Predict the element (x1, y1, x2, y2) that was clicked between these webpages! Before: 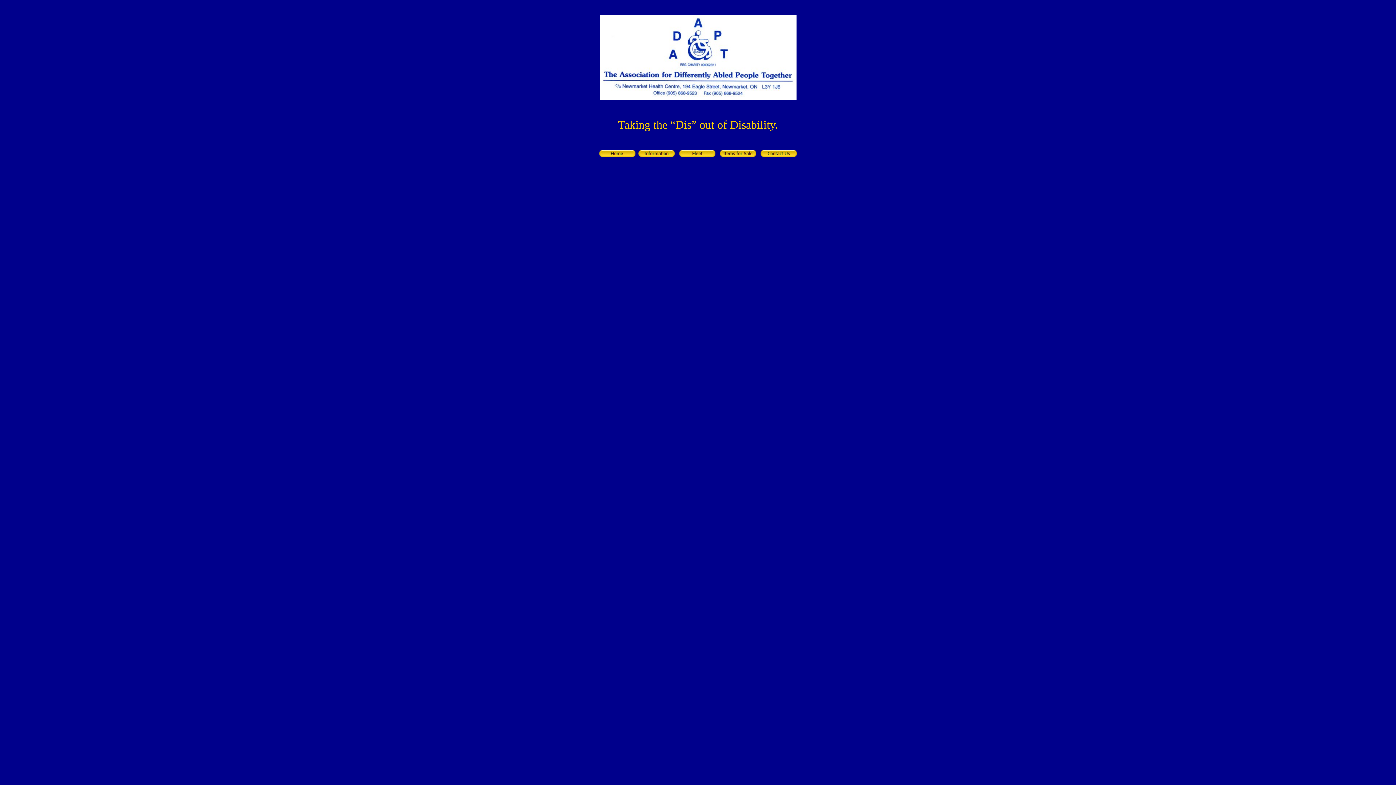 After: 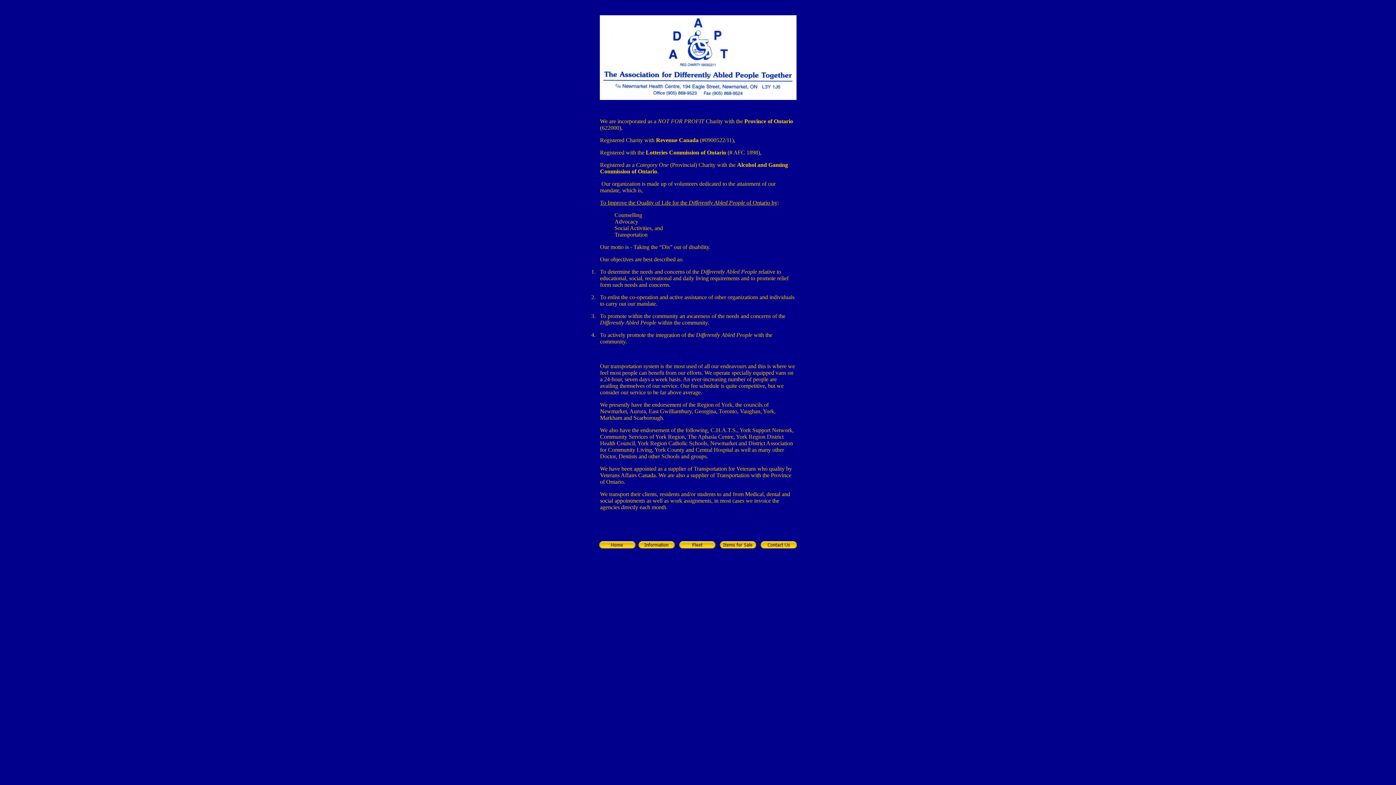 Action: bbox: (638, 152, 674, 158)